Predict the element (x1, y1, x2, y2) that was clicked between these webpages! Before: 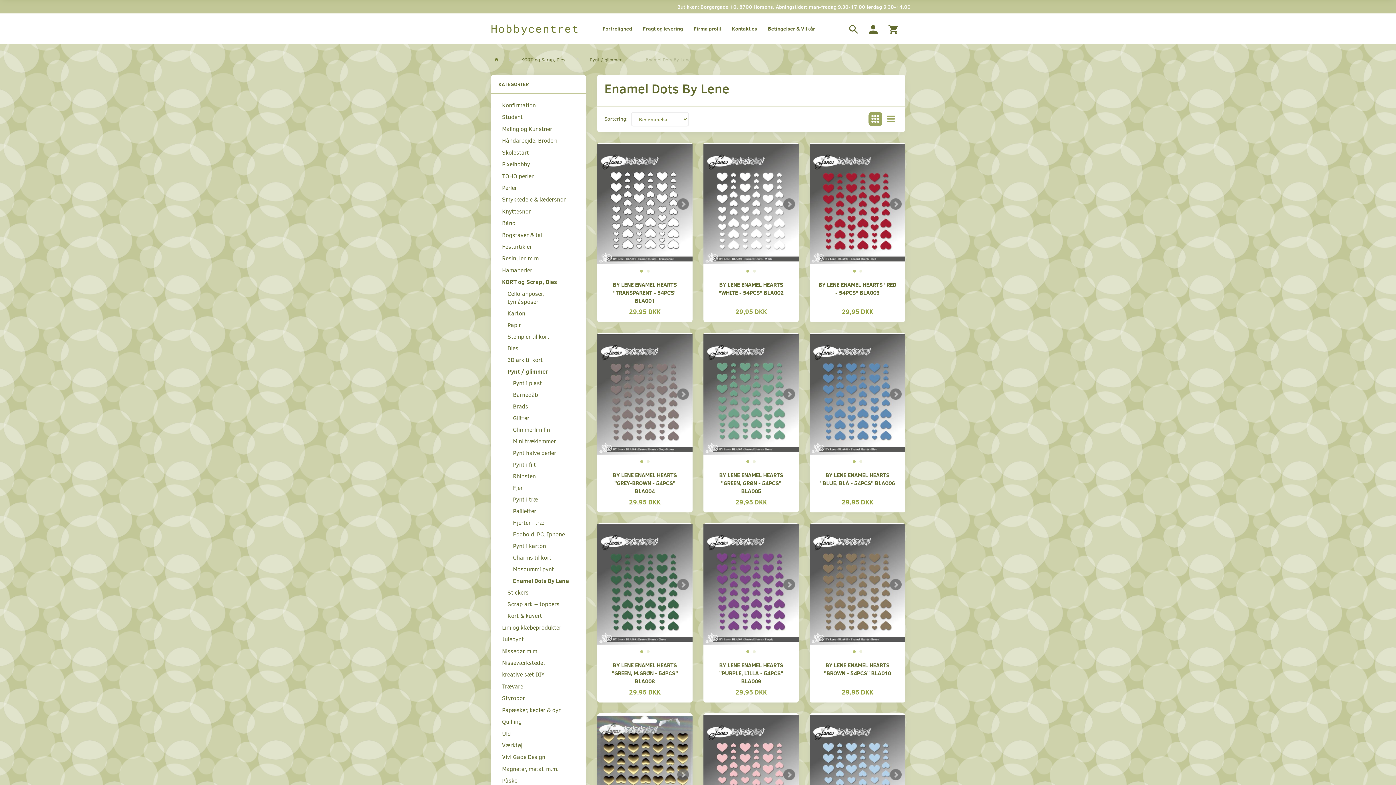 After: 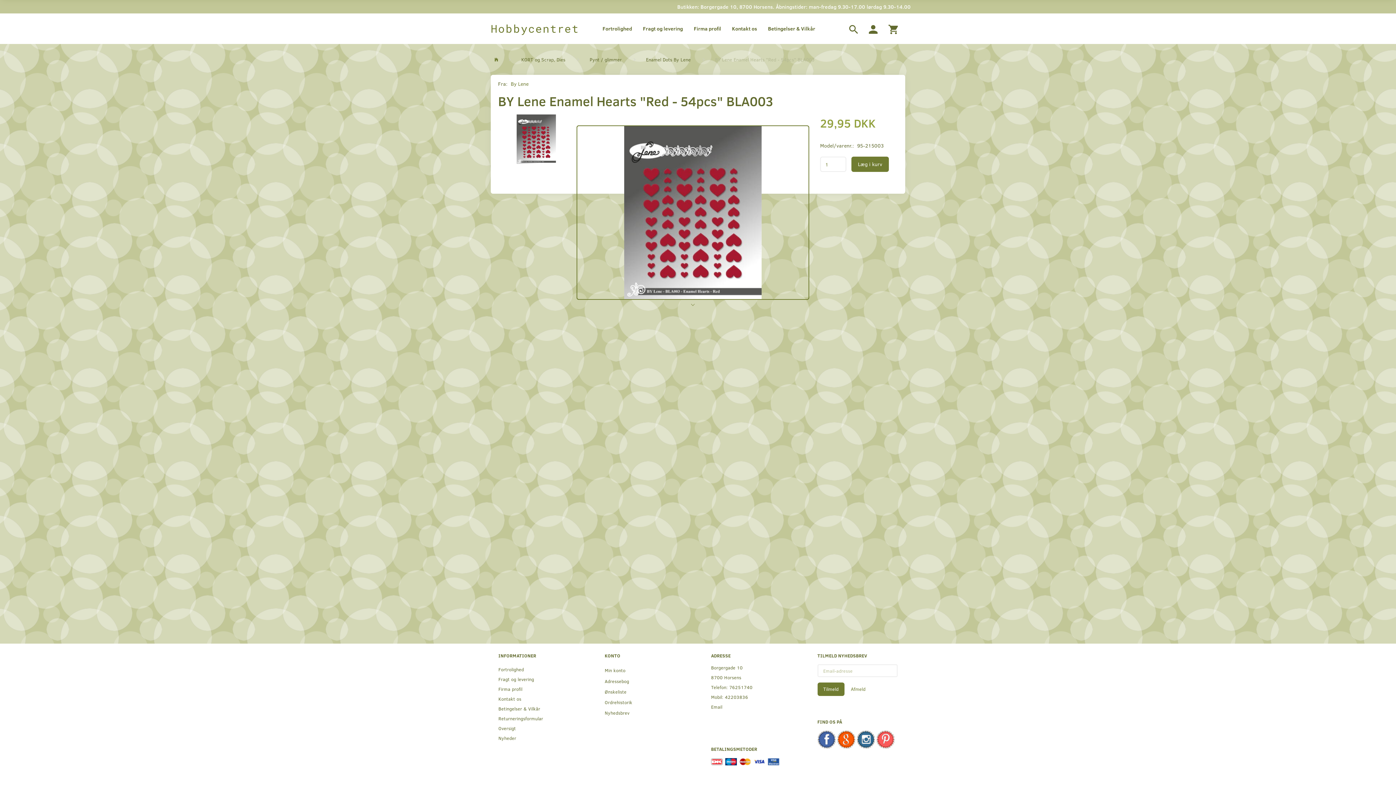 Action: bbox: (809, 142, 905, 265)